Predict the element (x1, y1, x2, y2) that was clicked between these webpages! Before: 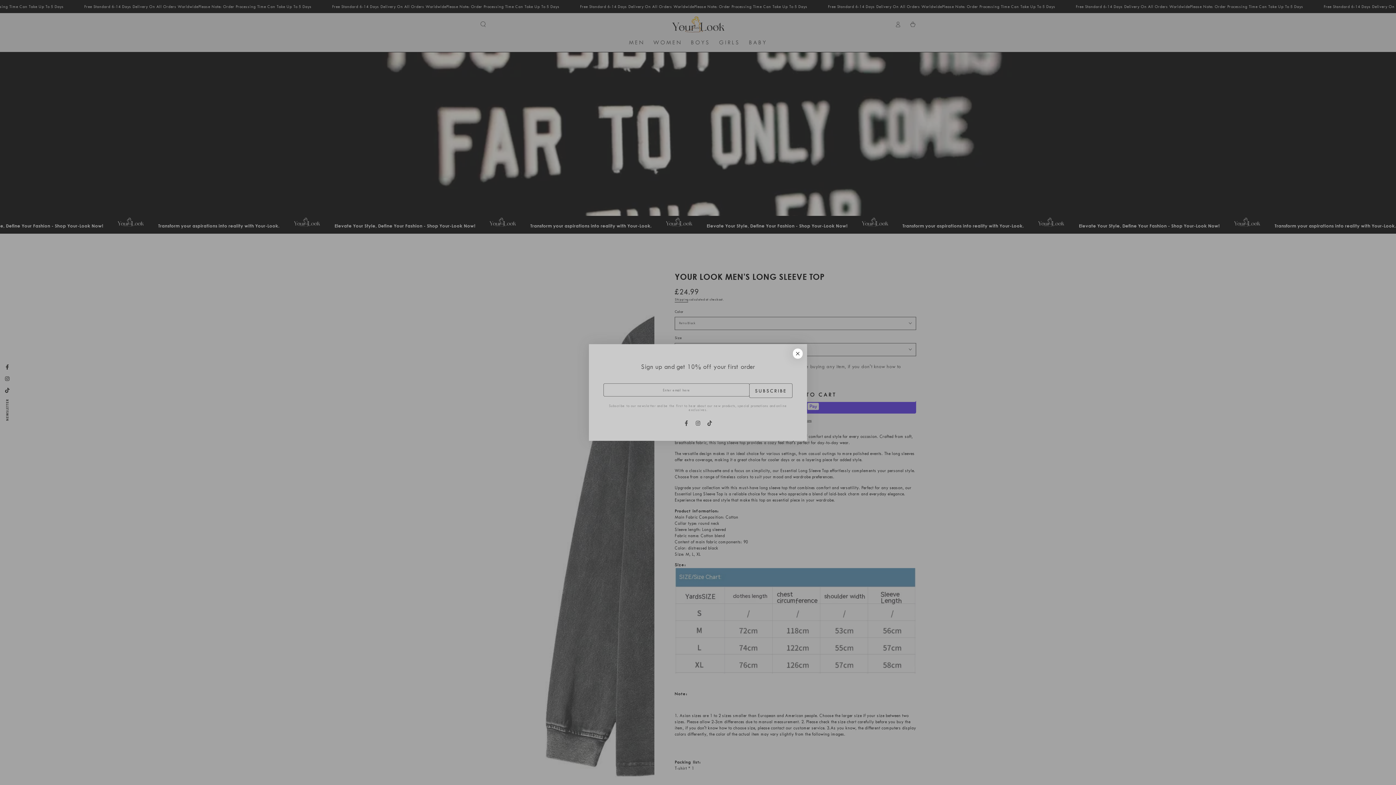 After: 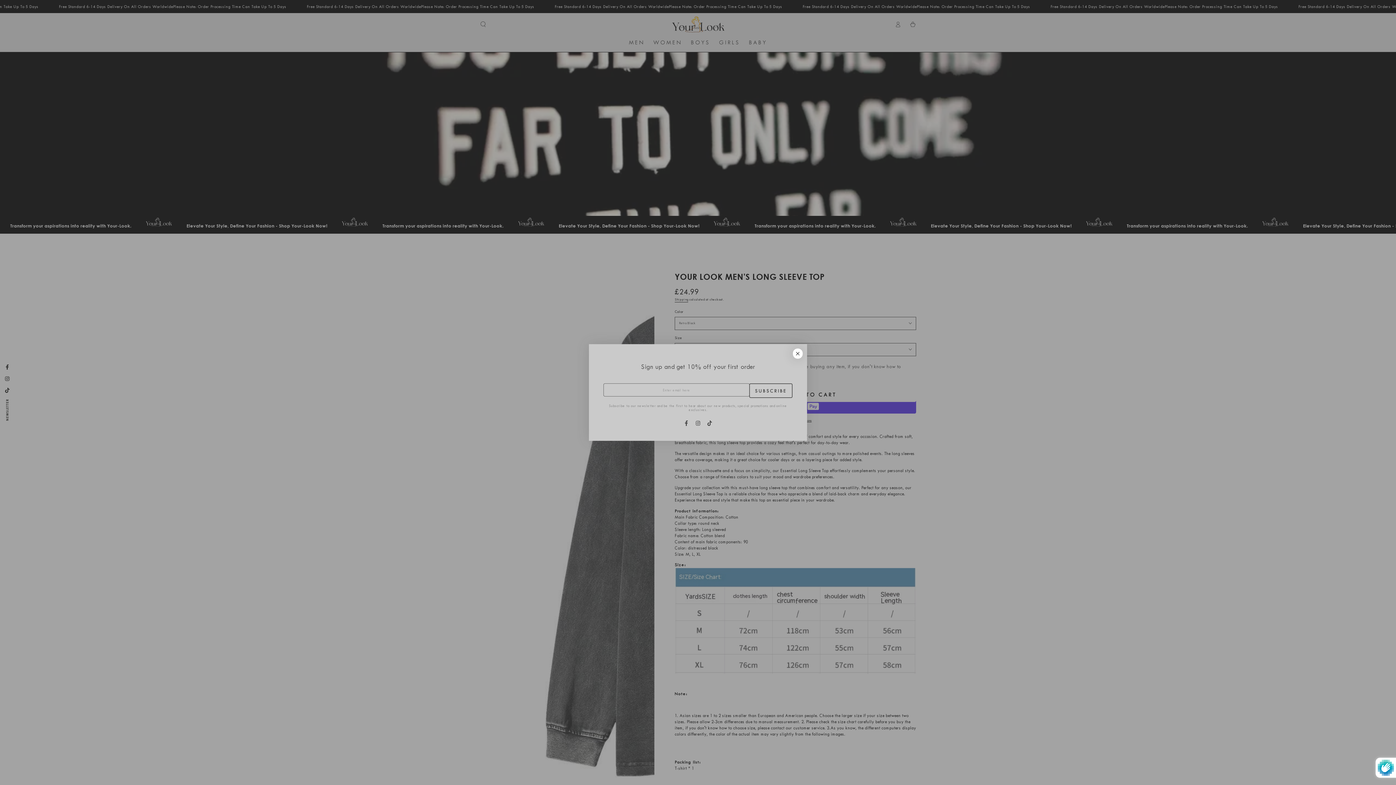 Action: bbox: (749, 383, 792, 398) label: SUBSCRIBE